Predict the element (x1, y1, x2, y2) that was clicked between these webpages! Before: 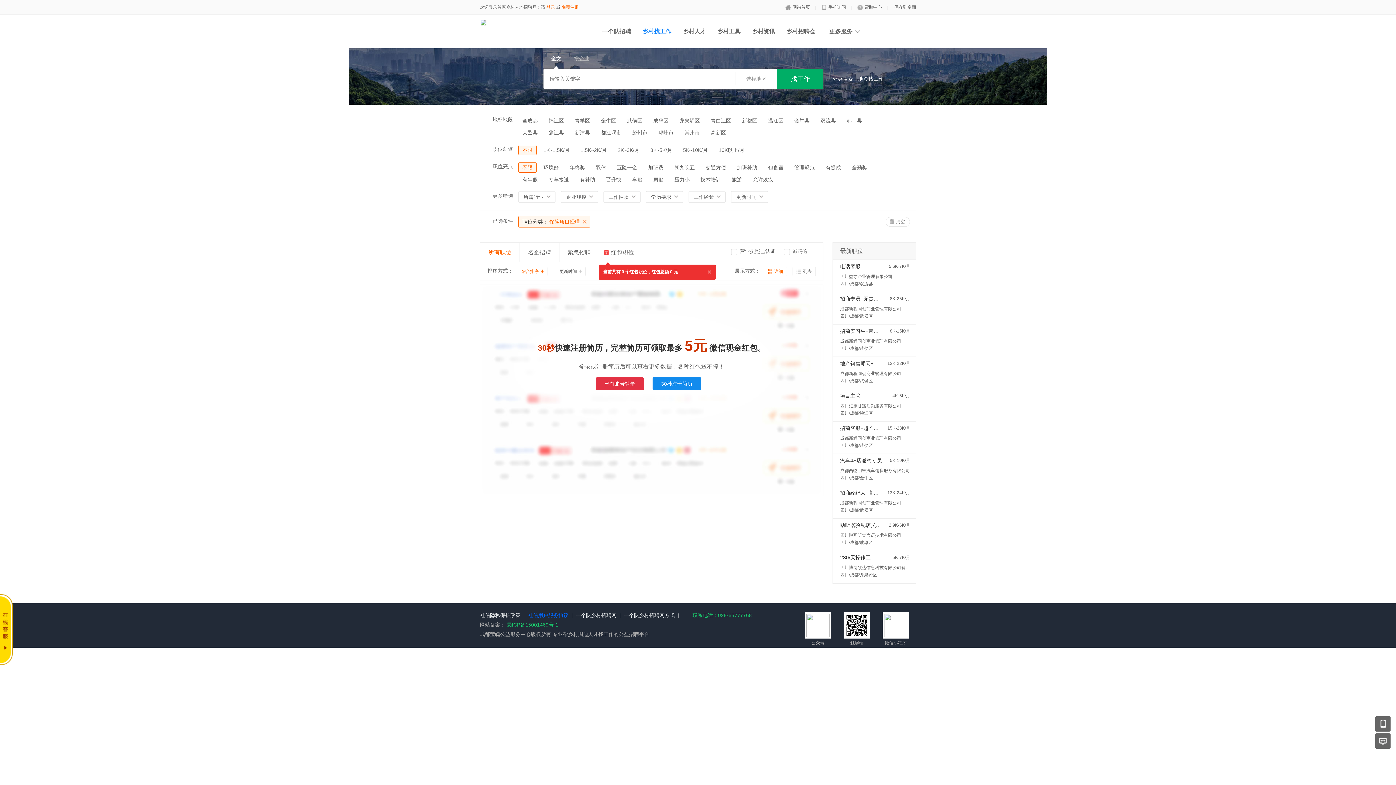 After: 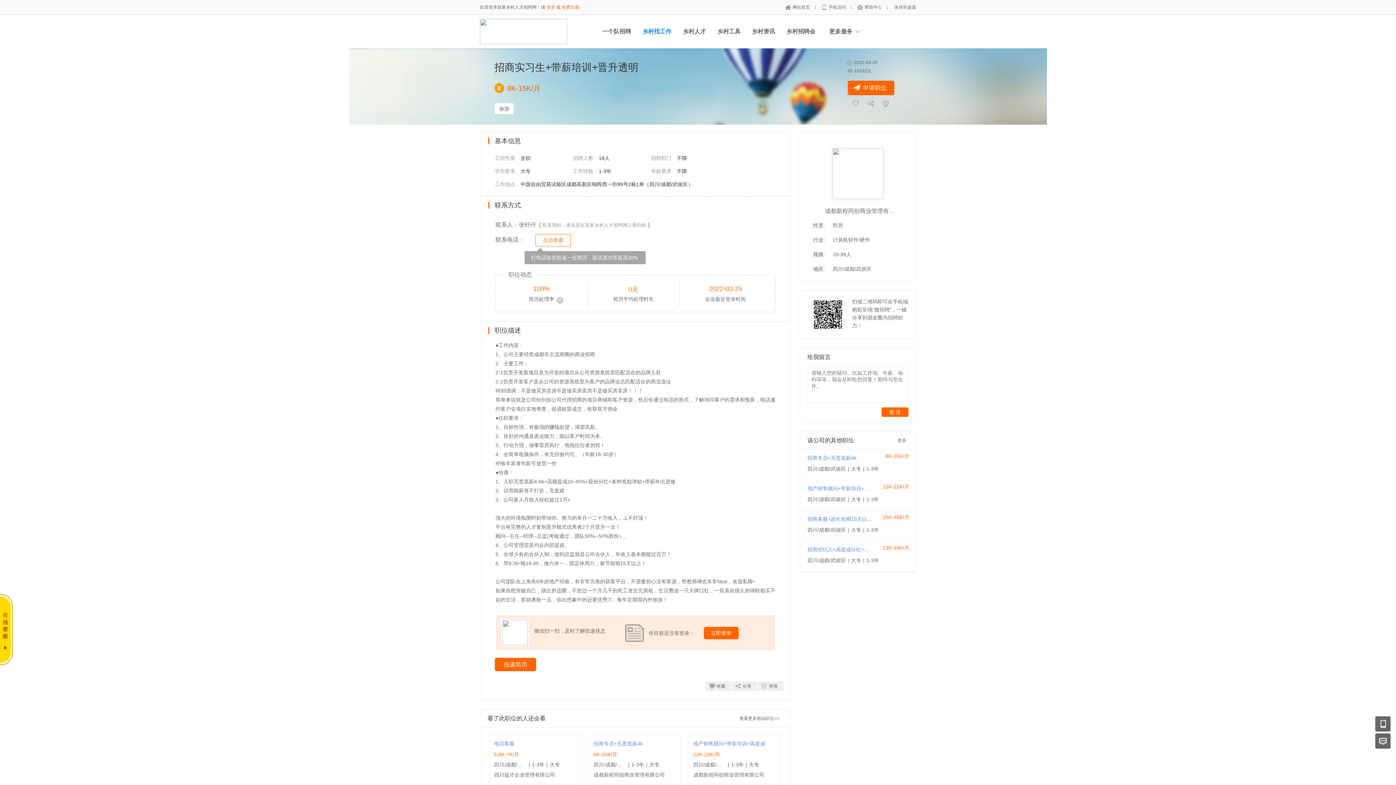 Action: label: 招商实习生+带薪培训+晋升透明 bbox: (840, 328, 912, 334)